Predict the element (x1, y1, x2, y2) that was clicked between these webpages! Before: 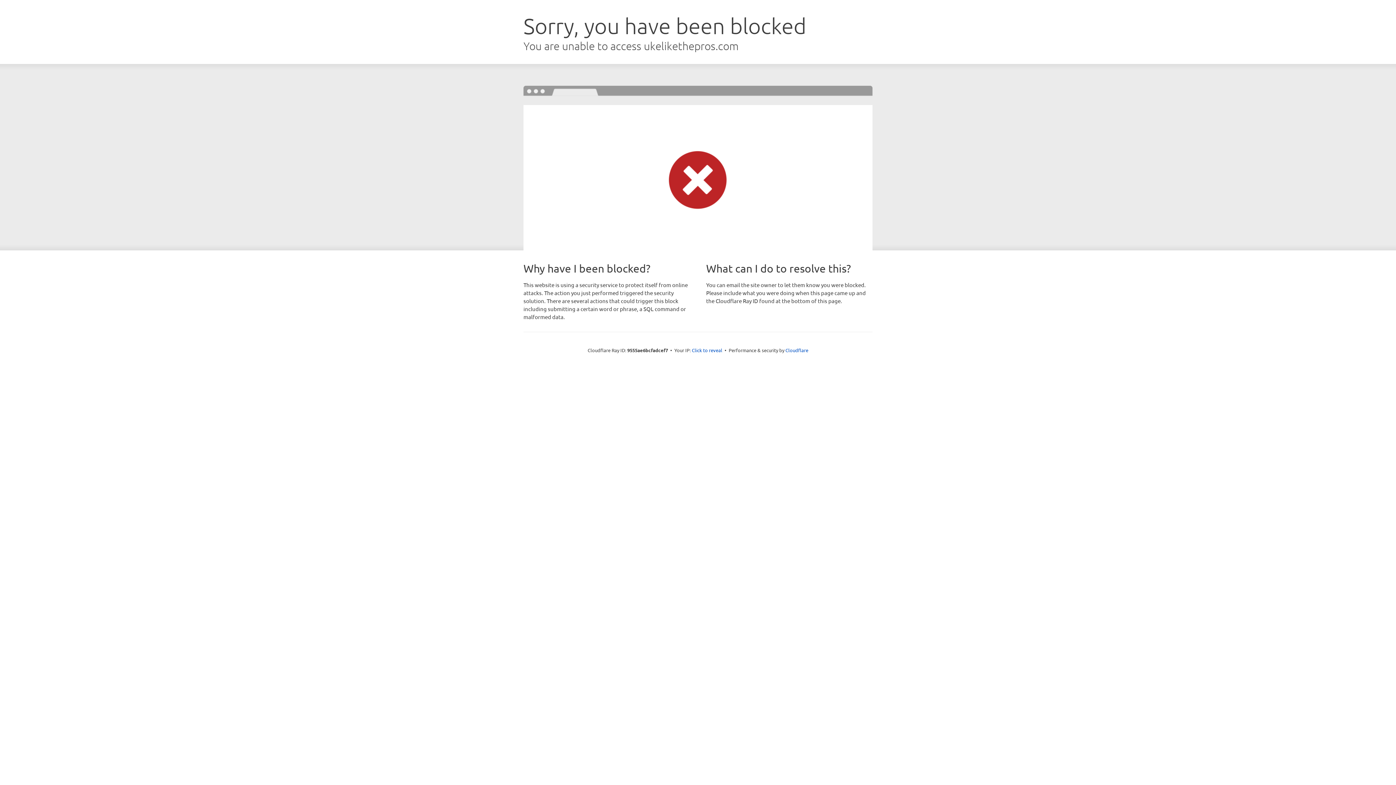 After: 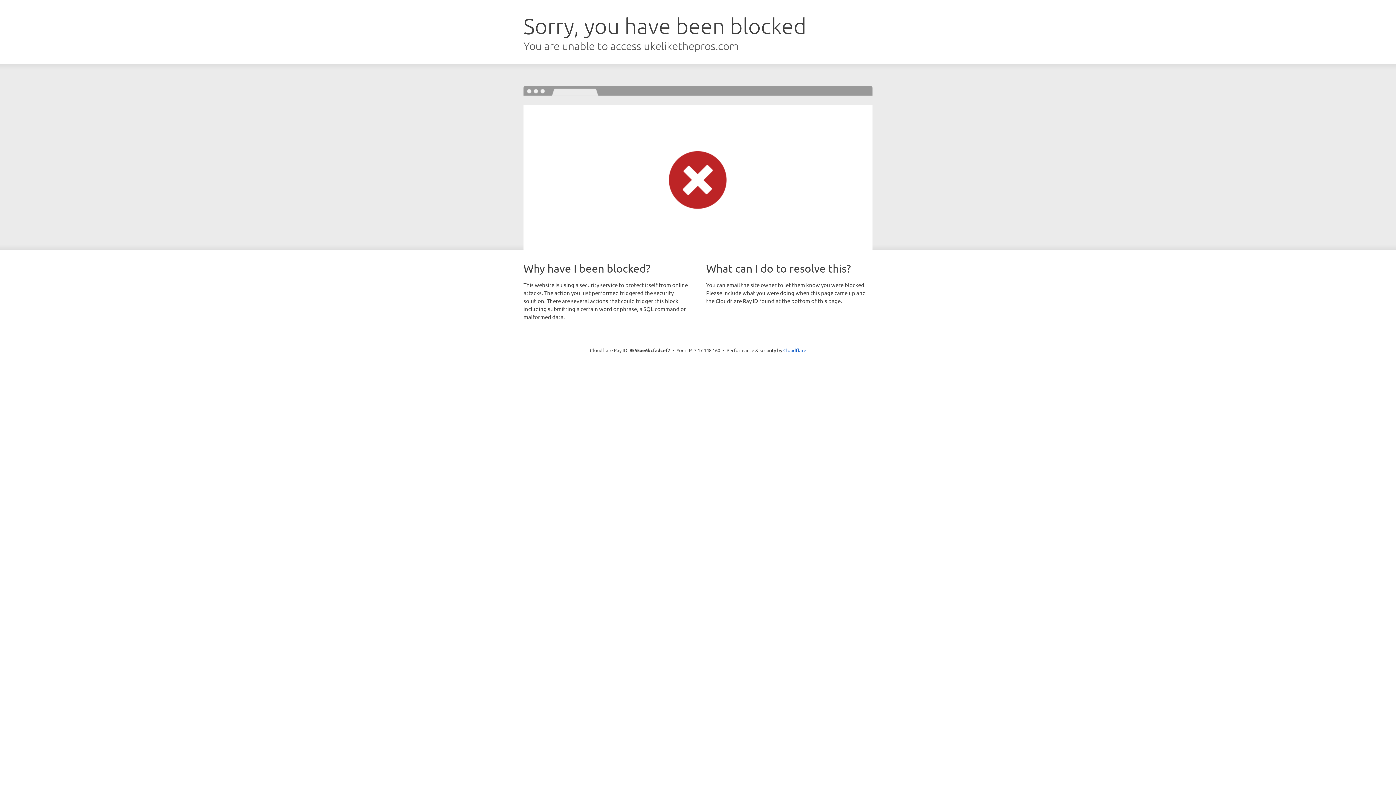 Action: bbox: (692, 346, 722, 353) label: Click to reveal